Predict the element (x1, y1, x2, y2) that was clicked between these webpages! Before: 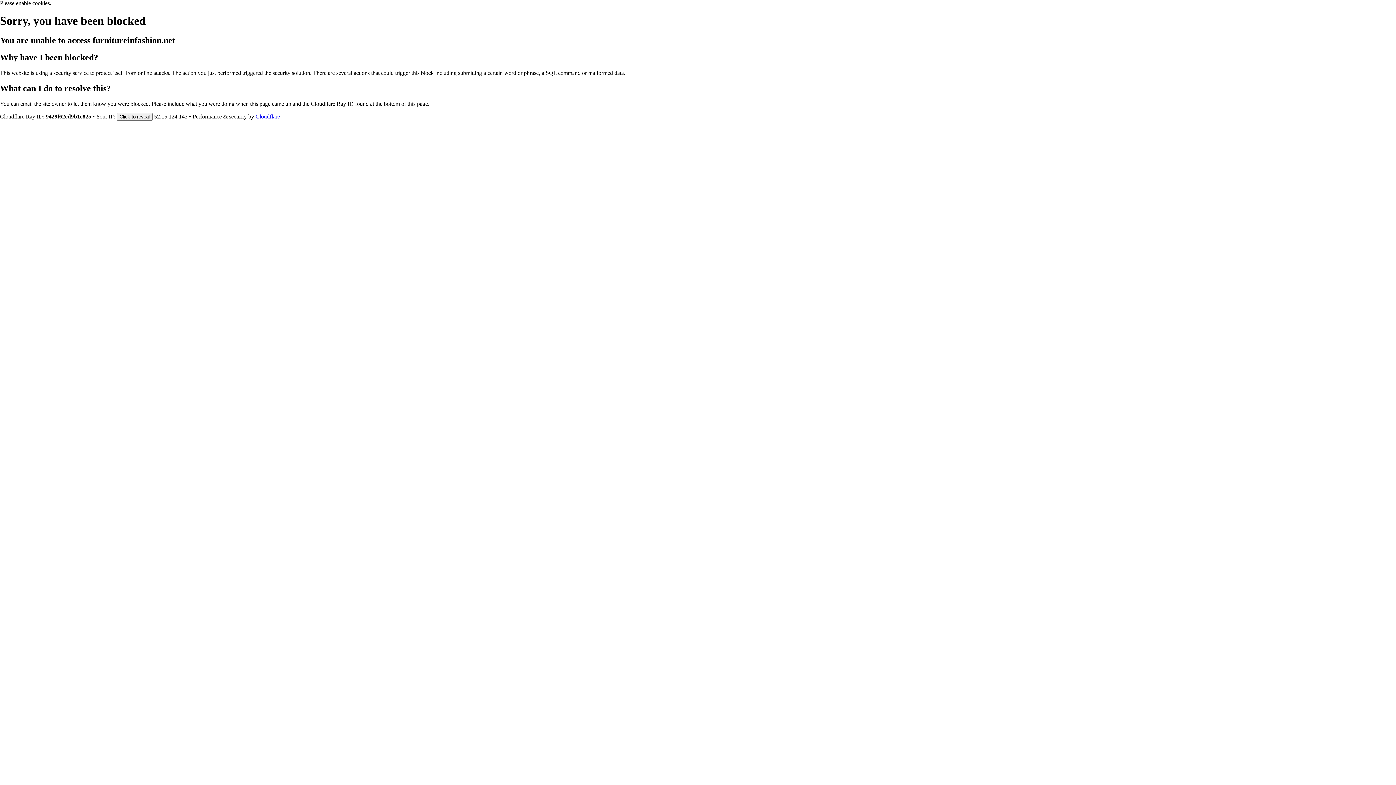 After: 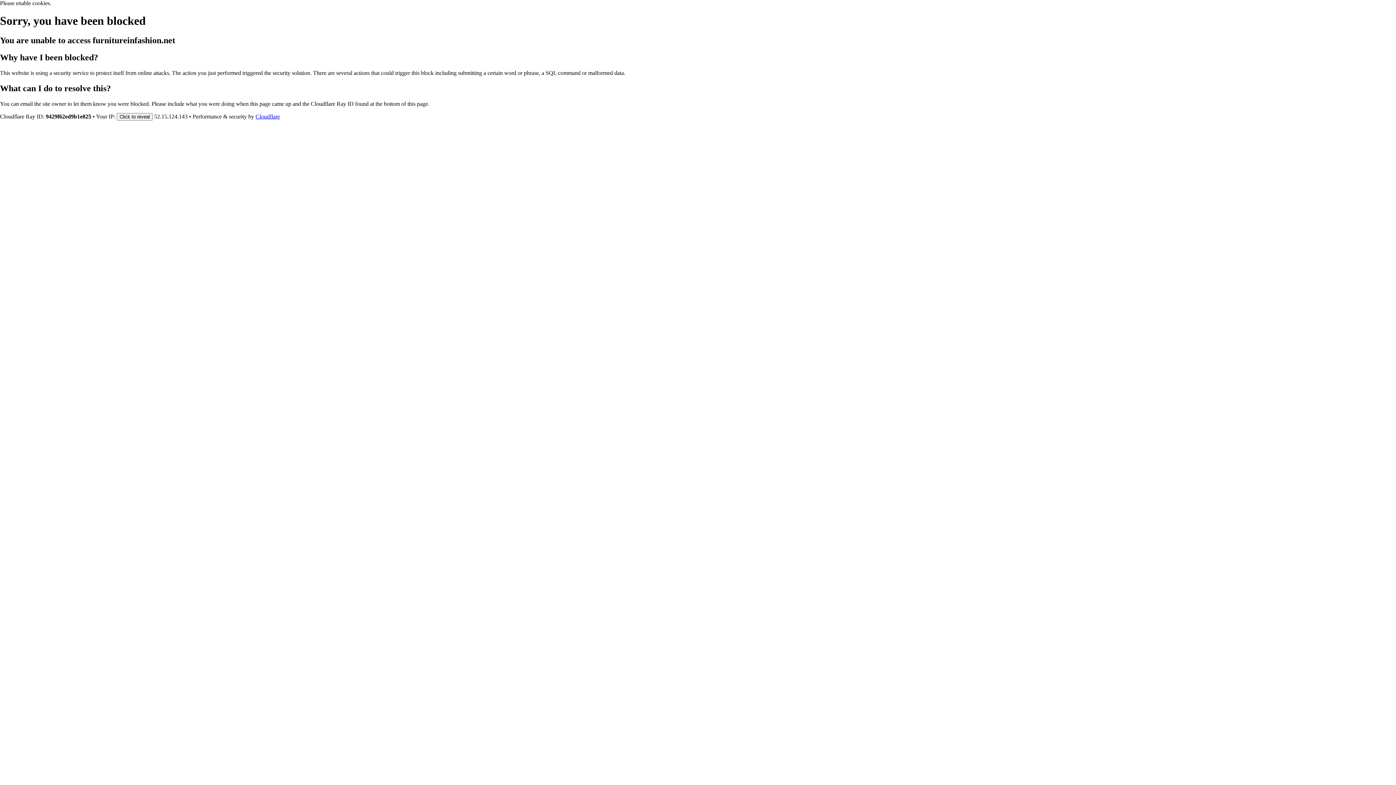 Action: bbox: (255, 113, 280, 119) label: Cloudflare